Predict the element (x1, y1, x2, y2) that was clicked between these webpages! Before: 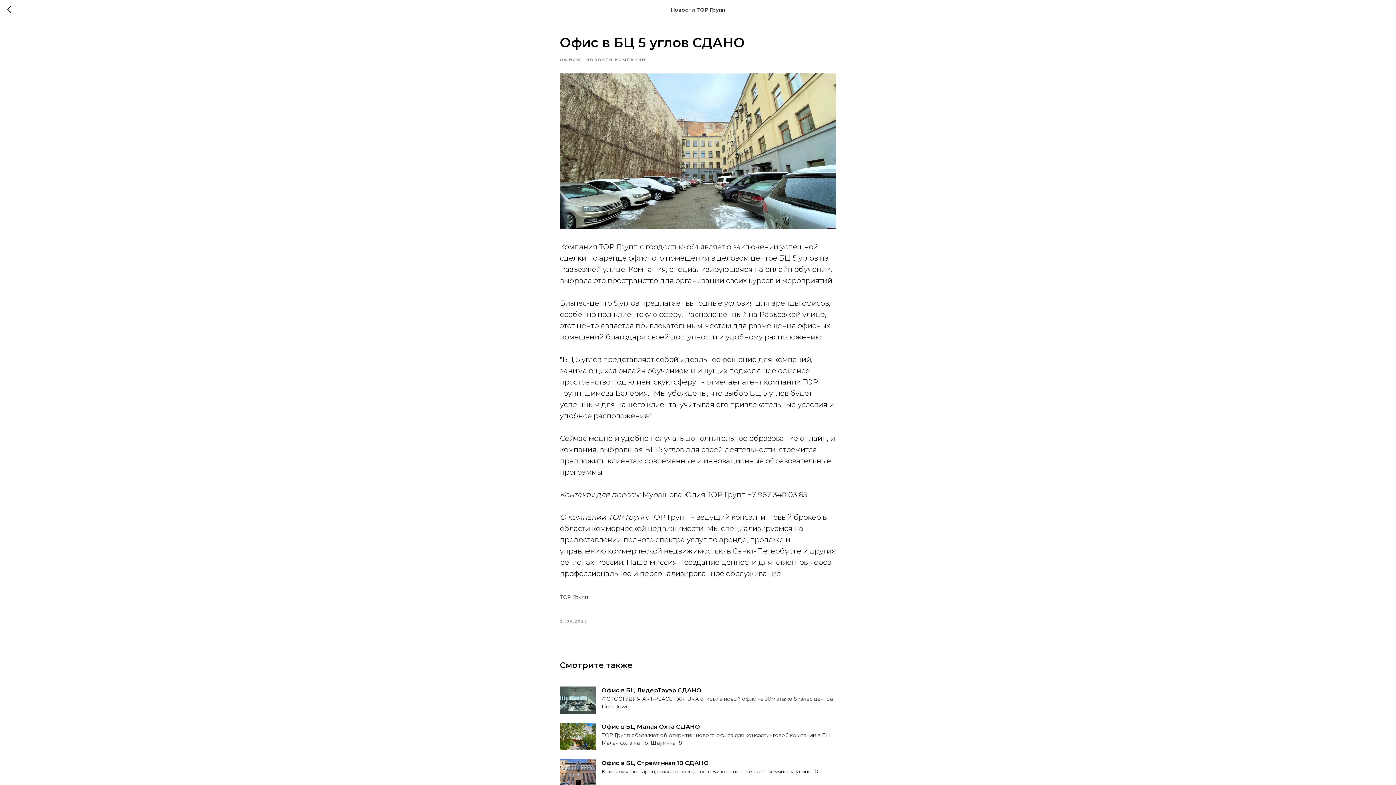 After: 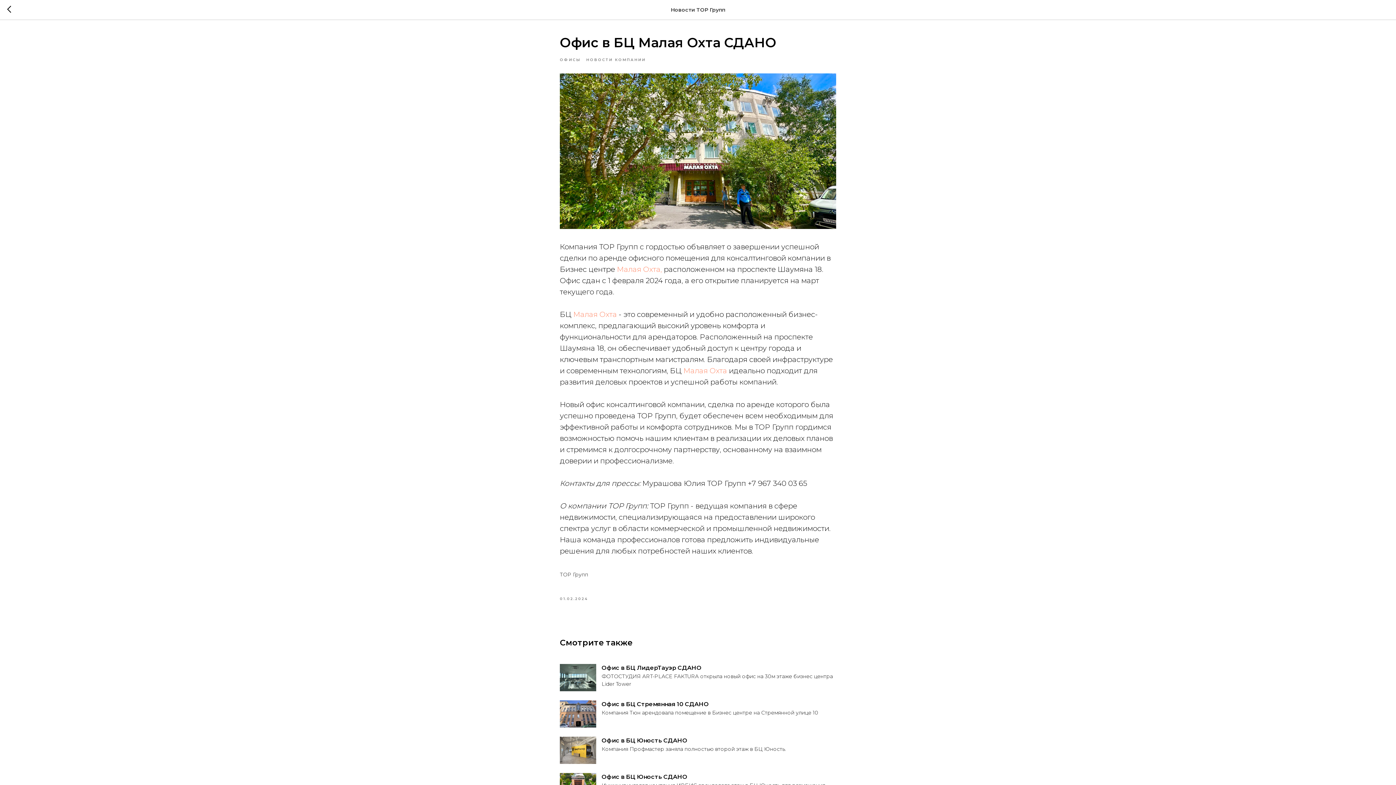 Action: bbox: (560, 723, 836, 750) label: Офис в БЦ Малая Охта СДАНО
ТОР Групп объявляет об открытии нового офиса для консалтинговой компании в БЦ Малая Охта на пр. Шаумяна 18